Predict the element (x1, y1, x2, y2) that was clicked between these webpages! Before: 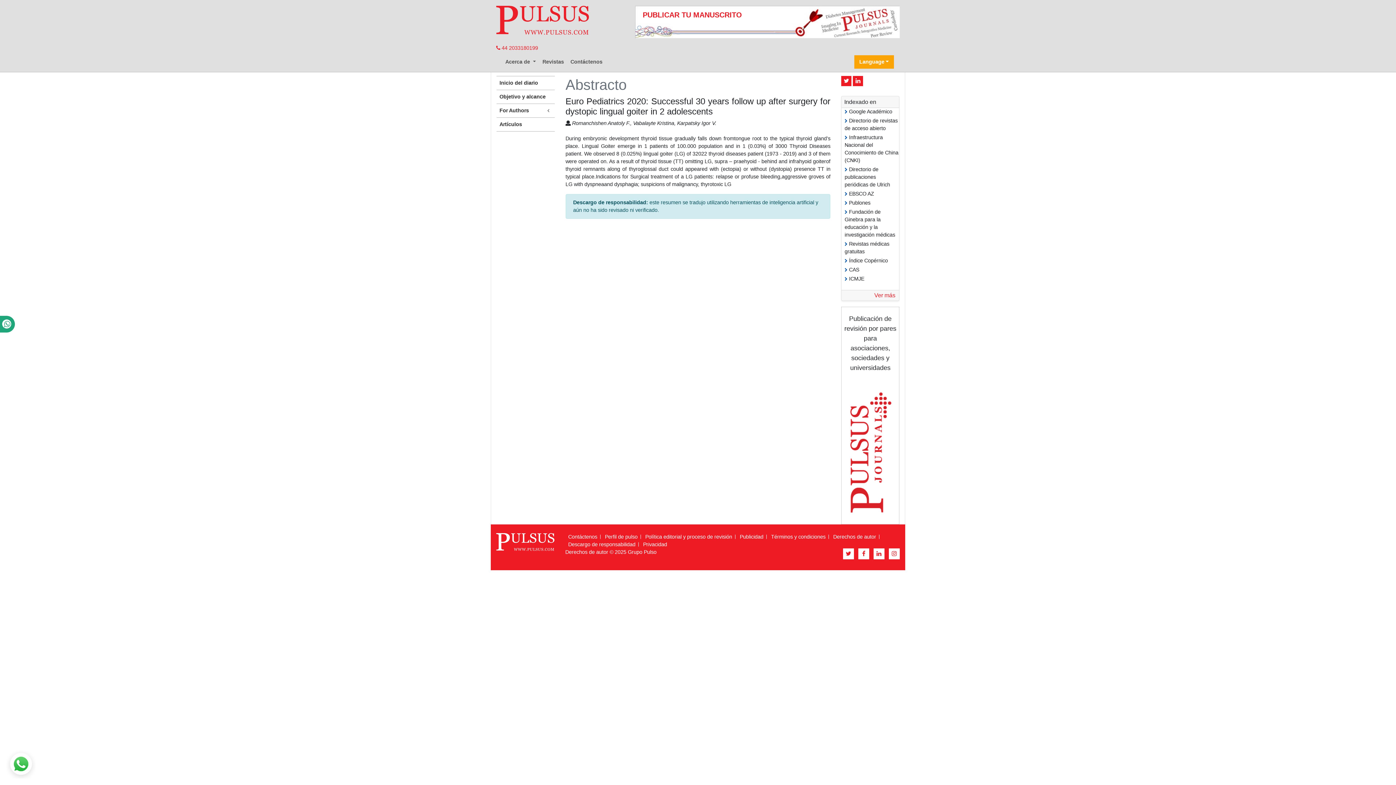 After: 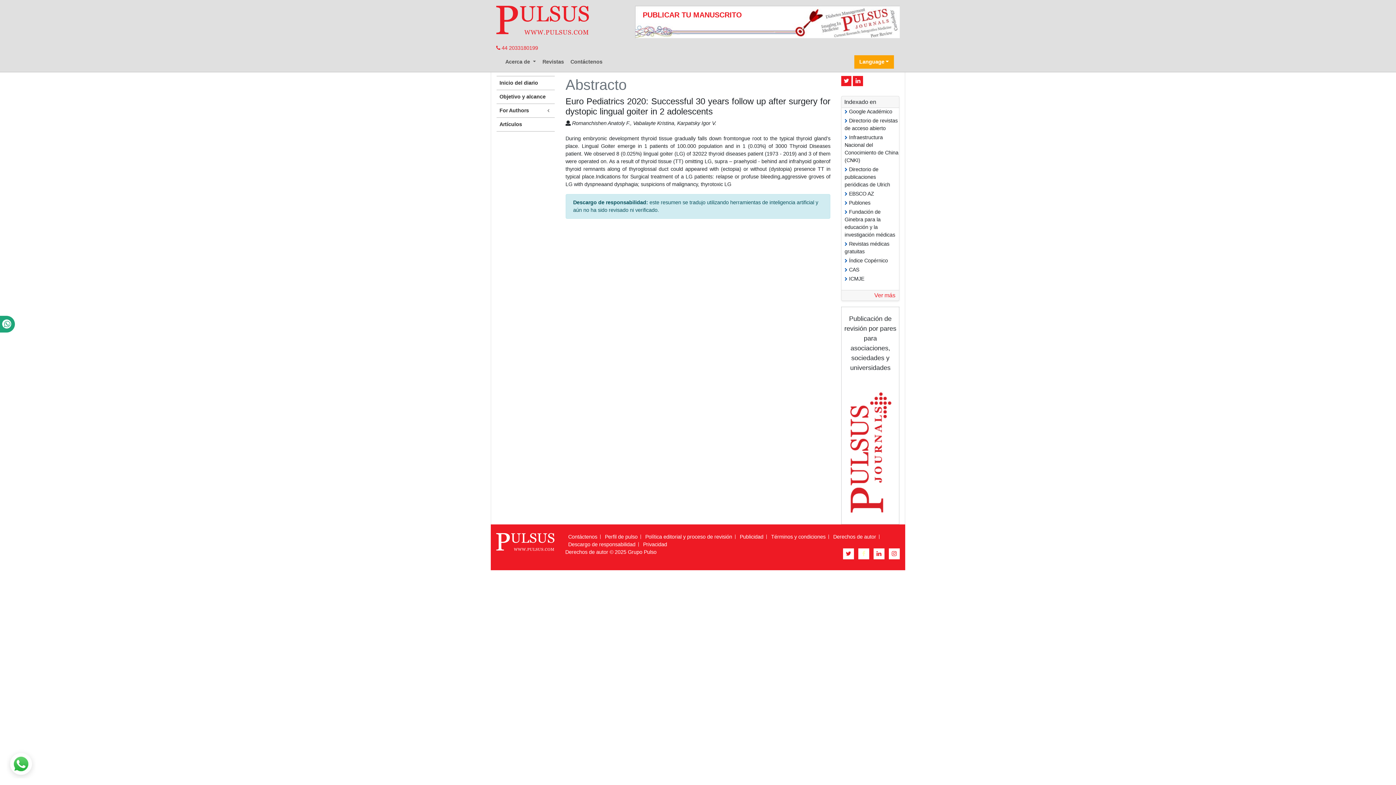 Action: bbox: (858, 548, 869, 559)